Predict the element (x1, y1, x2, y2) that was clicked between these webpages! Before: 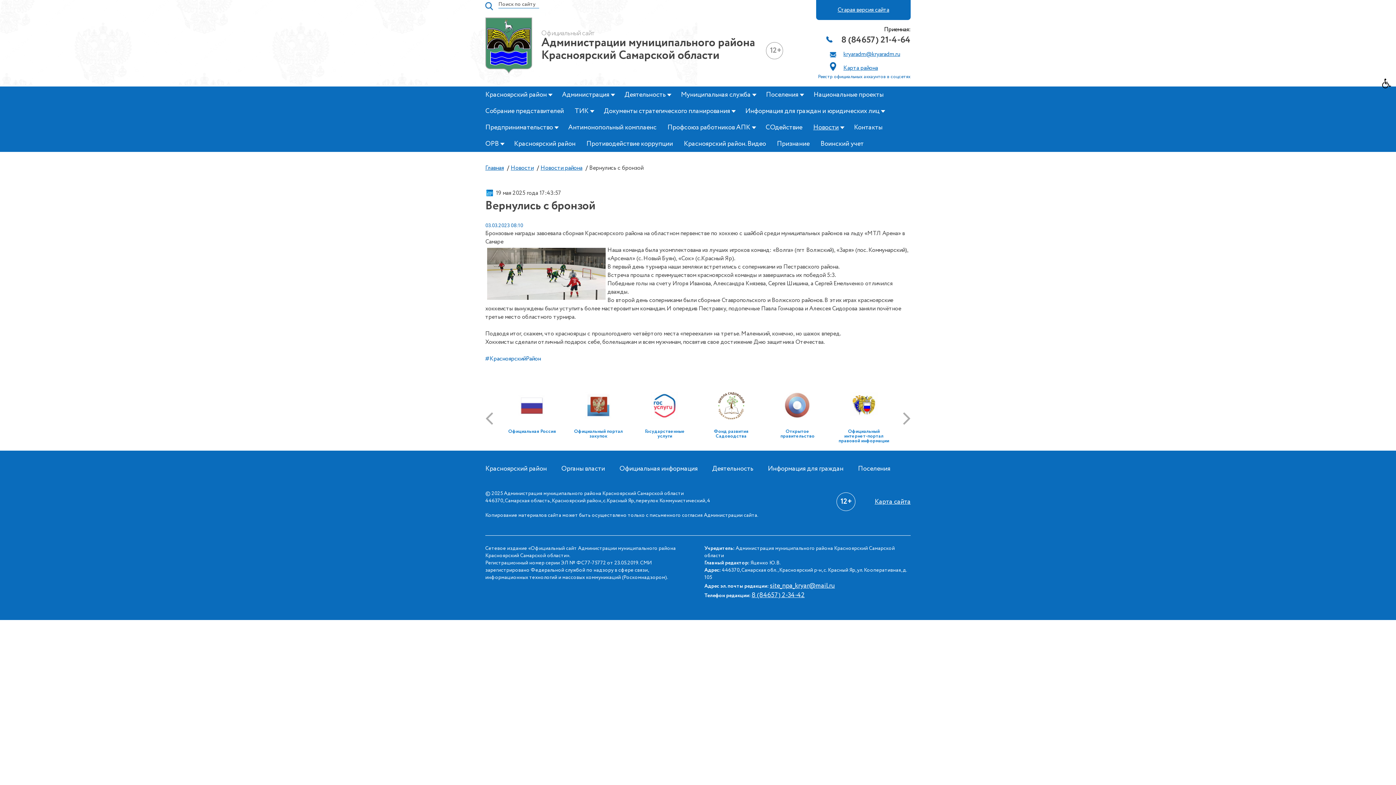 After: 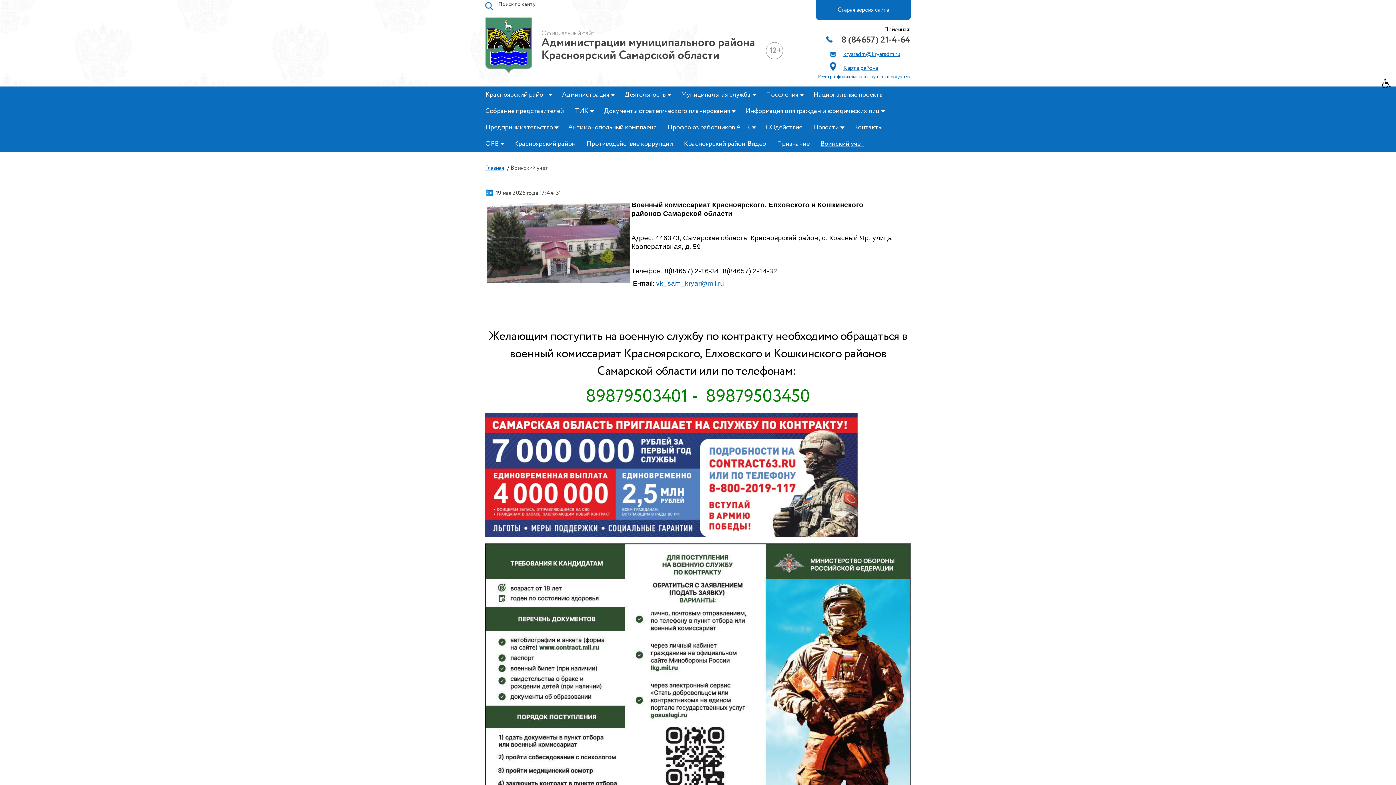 Action: bbox: (820, 140, 864, 148) label: Воинский учет